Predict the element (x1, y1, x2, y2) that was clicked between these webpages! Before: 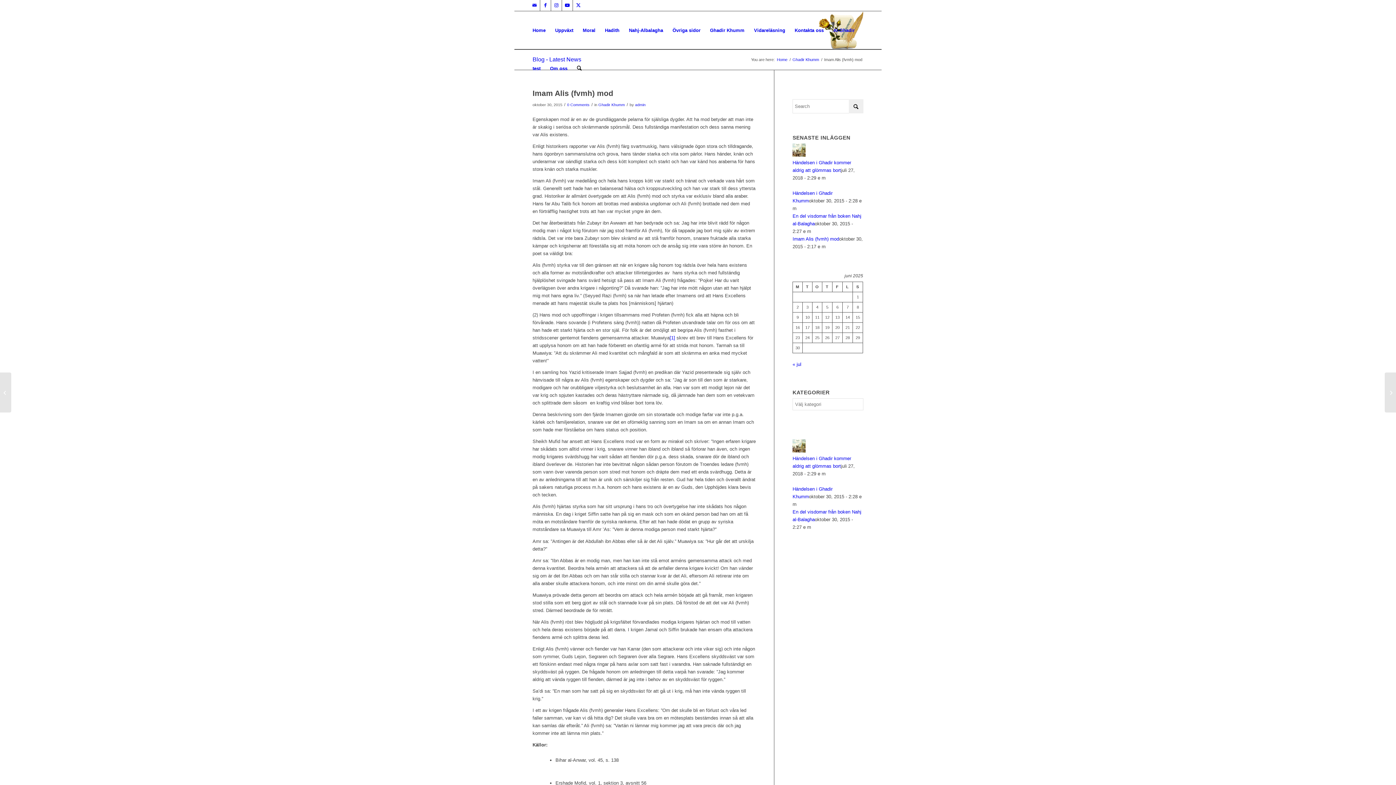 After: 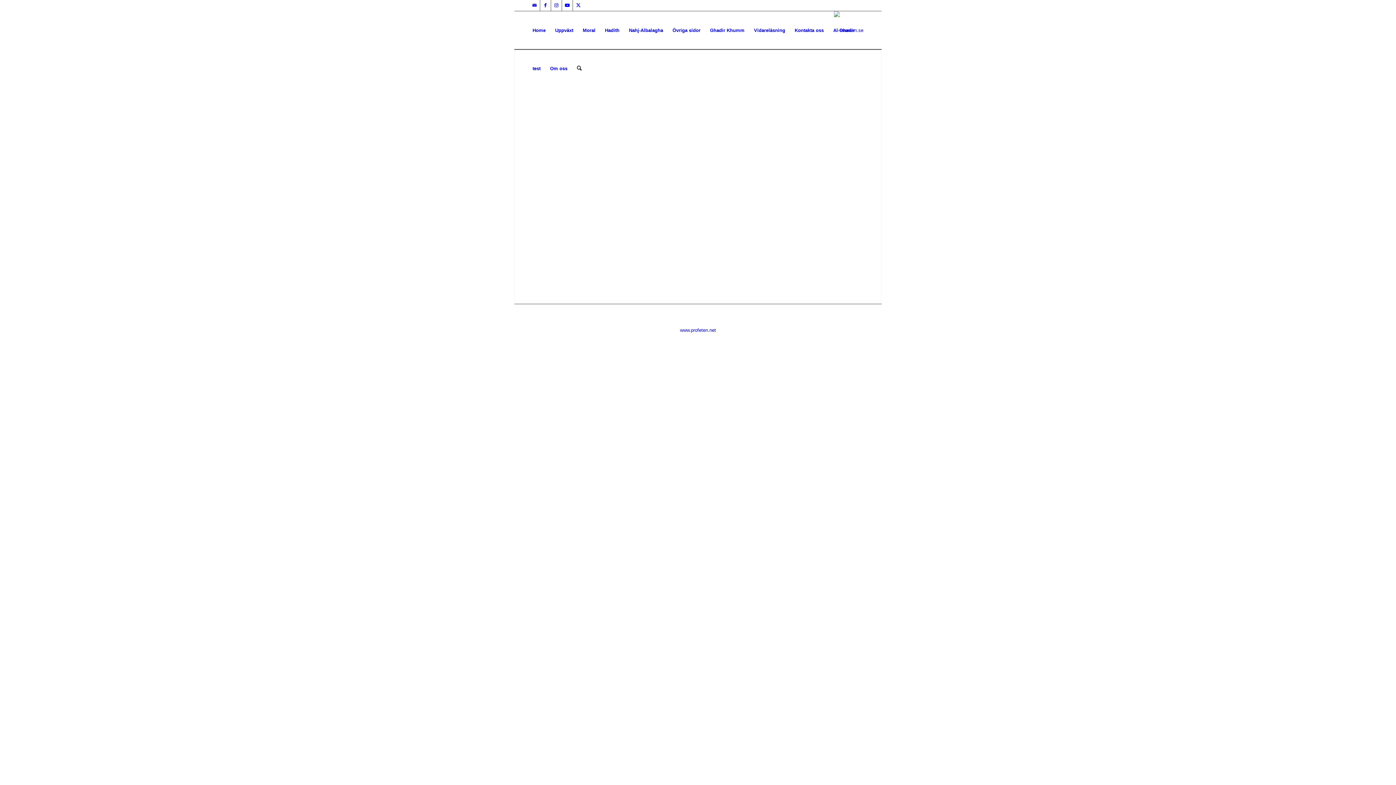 Action: bbox: (668, 11, 705, 49) label: Övriga sidor